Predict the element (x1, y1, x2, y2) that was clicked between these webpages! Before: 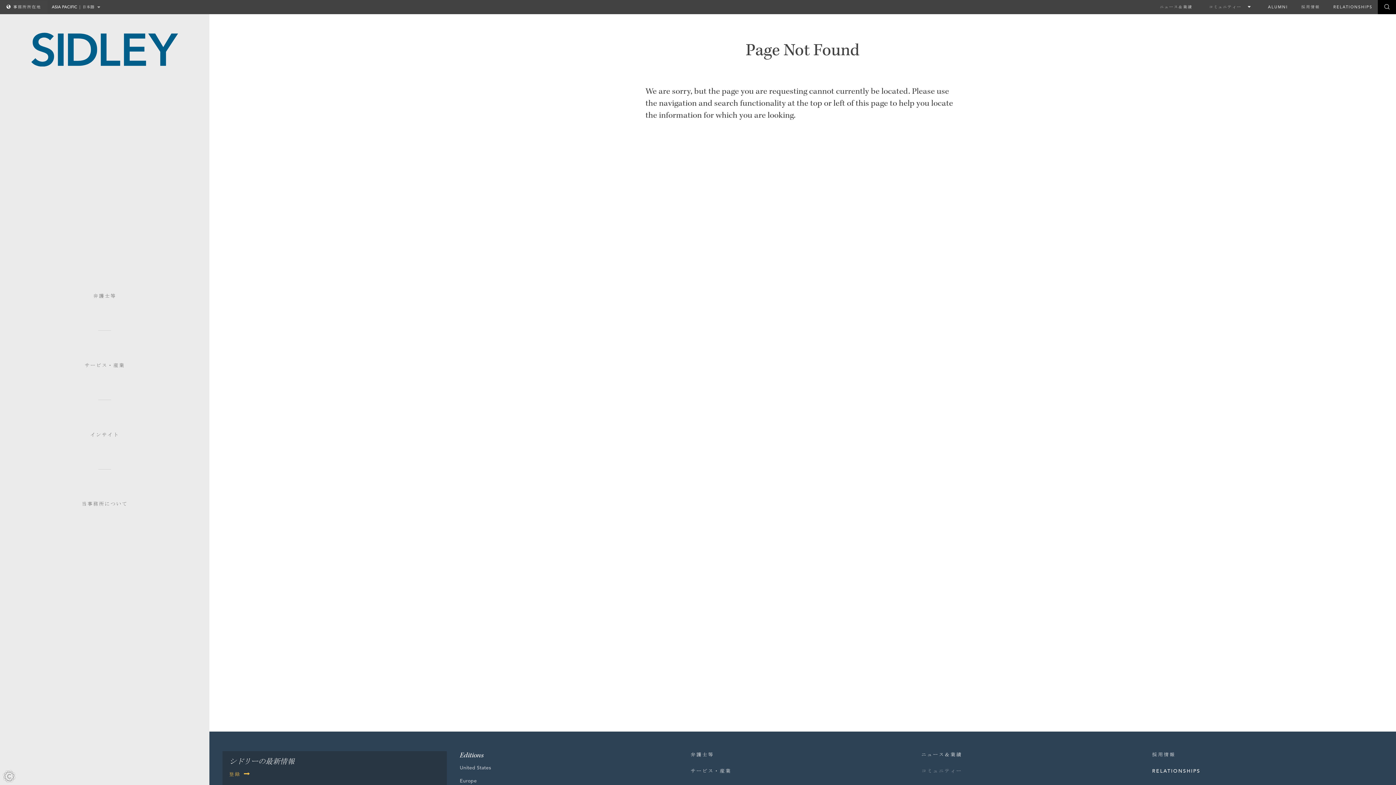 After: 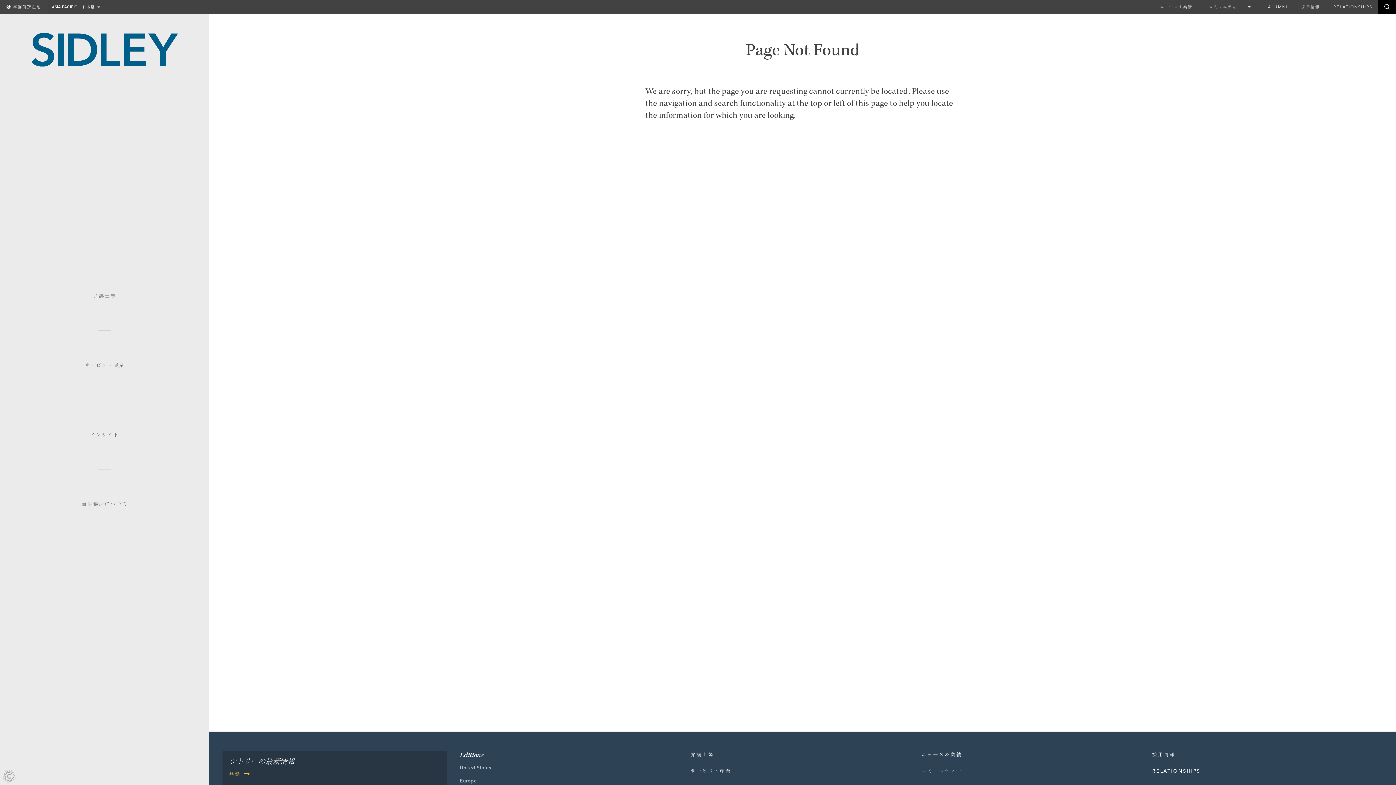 Action: label: 登録 bbox: (229, 771, 249, 777)